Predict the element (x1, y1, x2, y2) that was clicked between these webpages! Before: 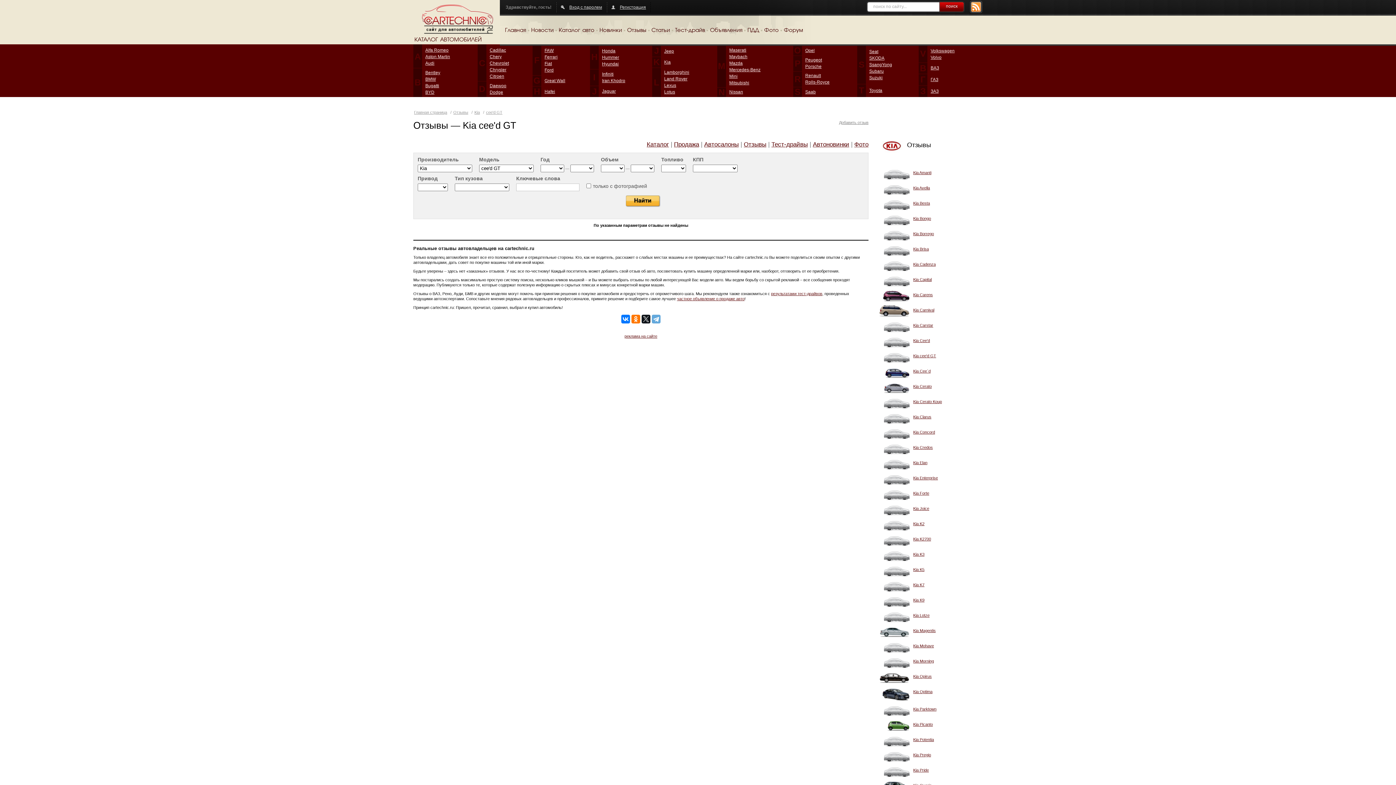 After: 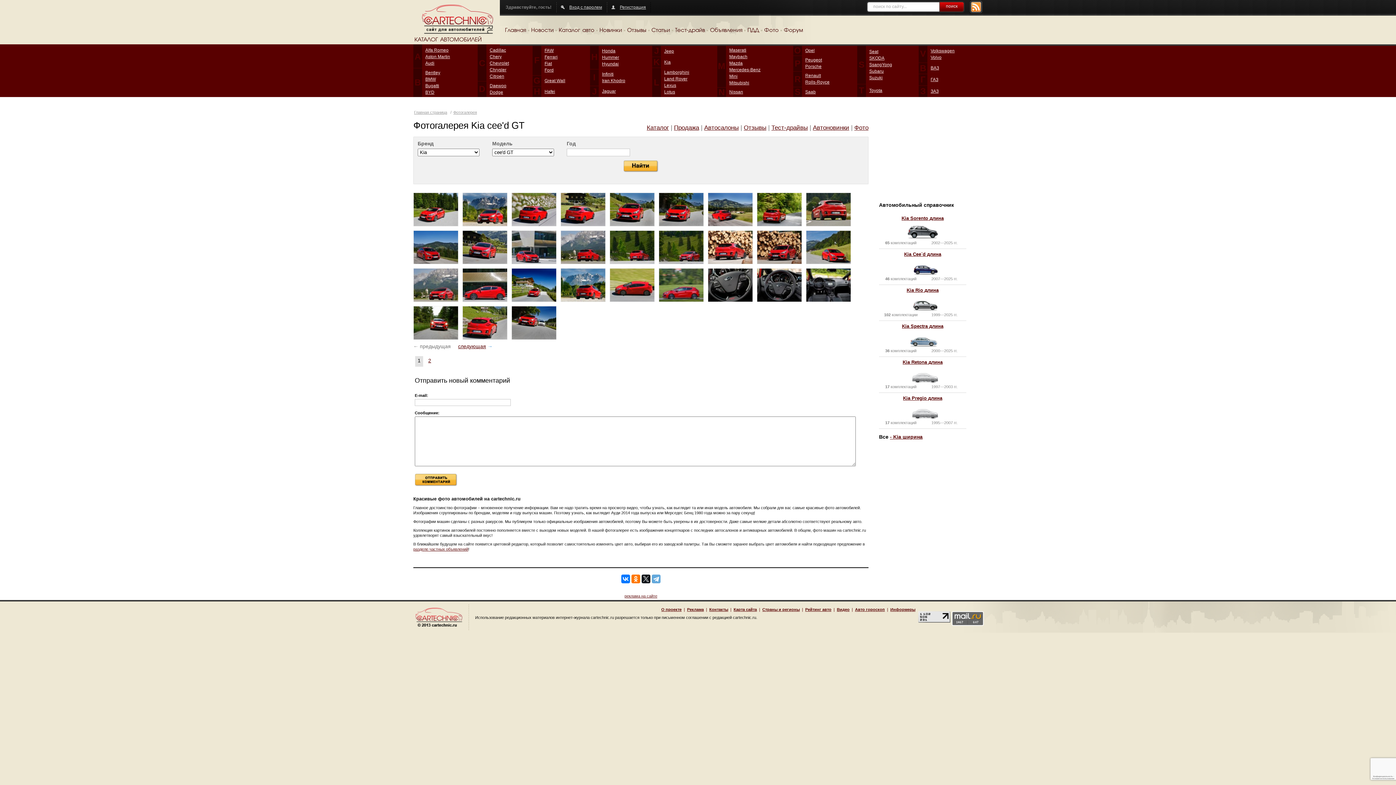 Action: label: Фото bbox: (854, 141, 868, 148)